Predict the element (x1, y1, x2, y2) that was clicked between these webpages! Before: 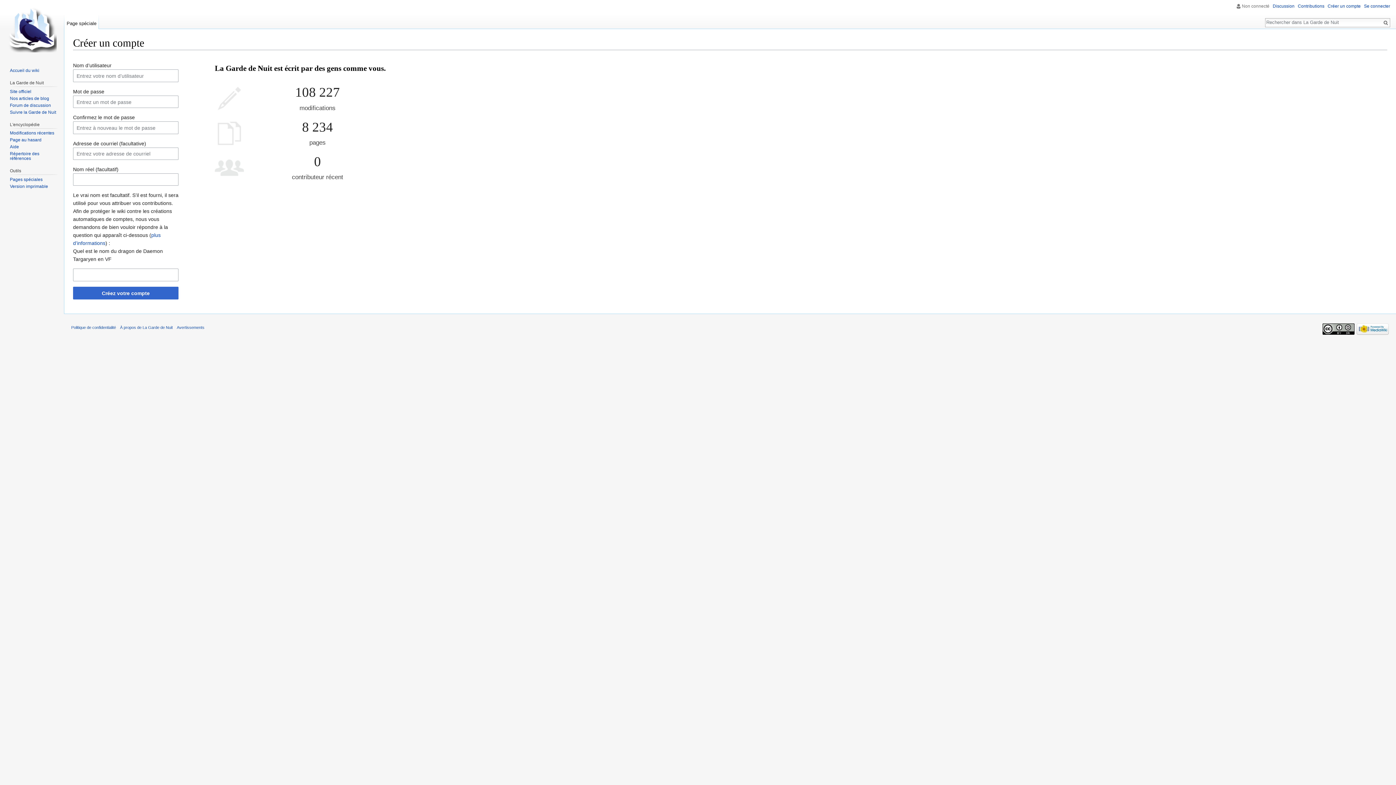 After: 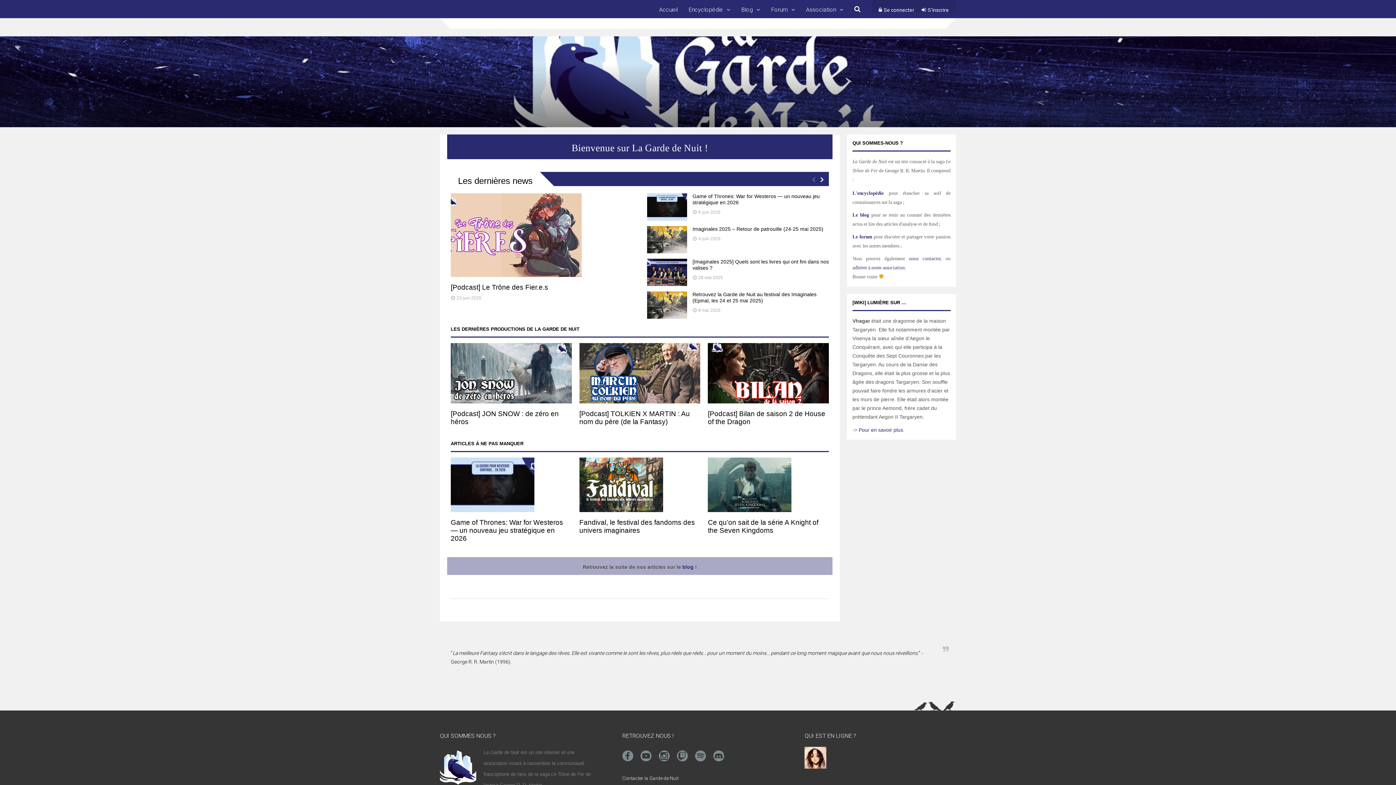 Action: bbox: (9, 88, 31, 94) label: Site officiel